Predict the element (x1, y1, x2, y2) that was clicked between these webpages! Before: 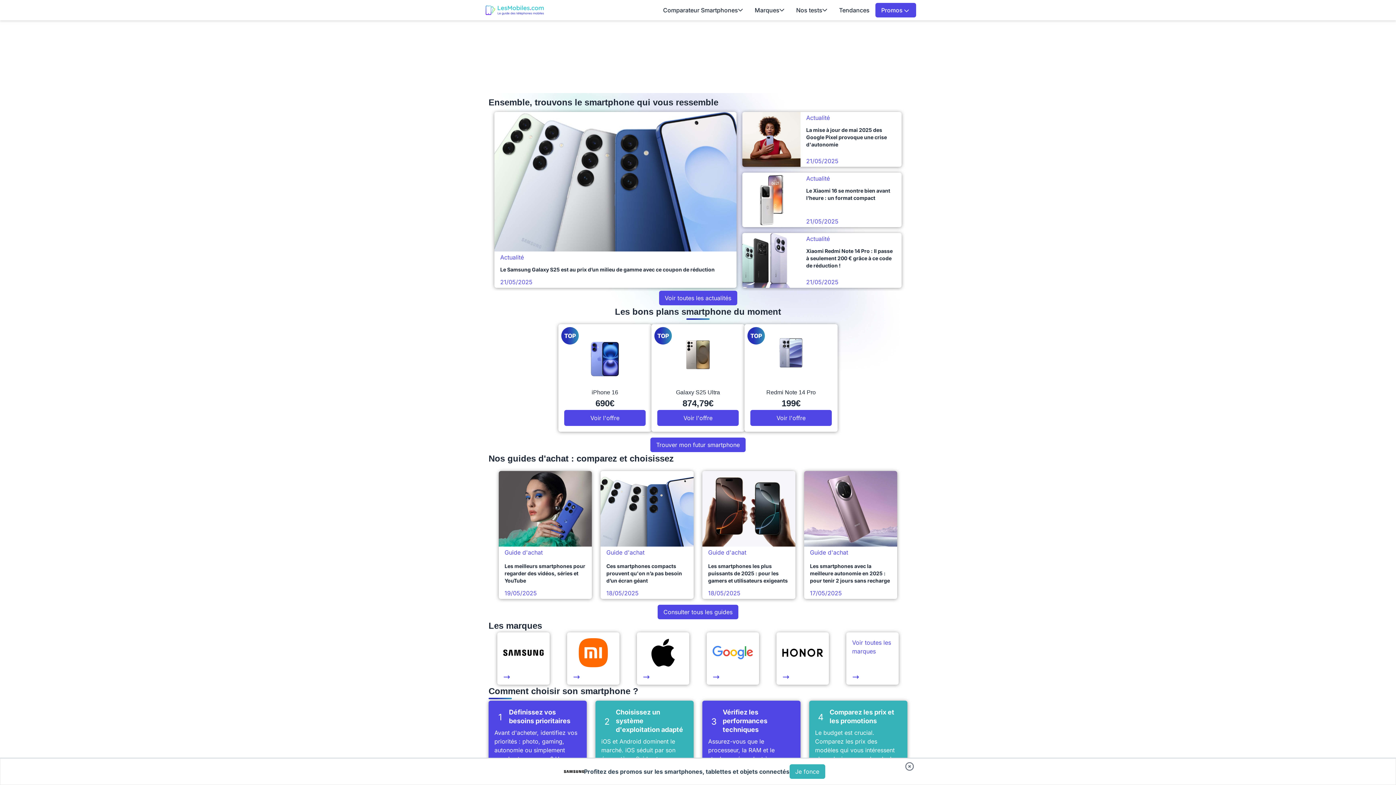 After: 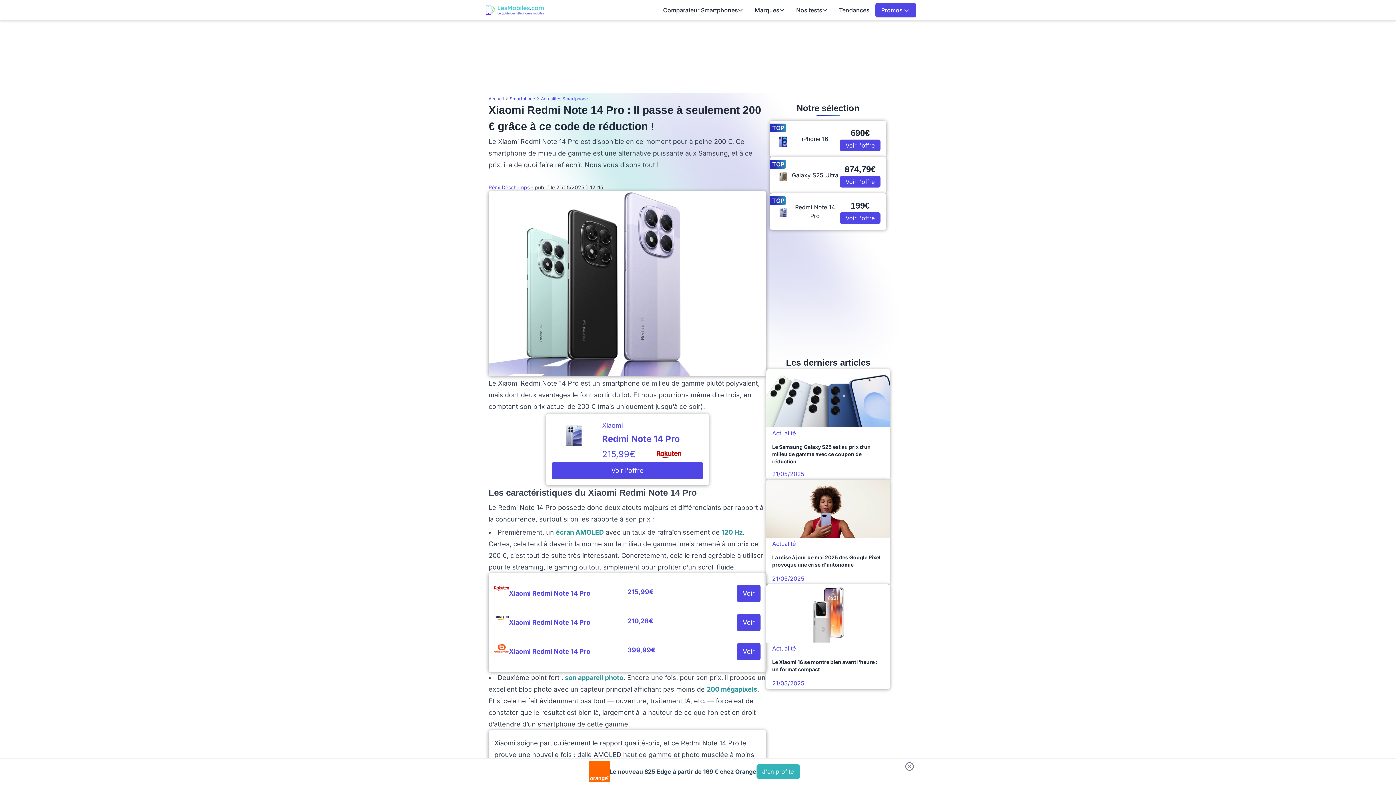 Action: bbox: (742, 233, 901, 287) label: Actualité
Xiaomi Redmi Note 14 Pro : Il passe à seulement 200 € grâce à ce code de réduction !
21/05/2025